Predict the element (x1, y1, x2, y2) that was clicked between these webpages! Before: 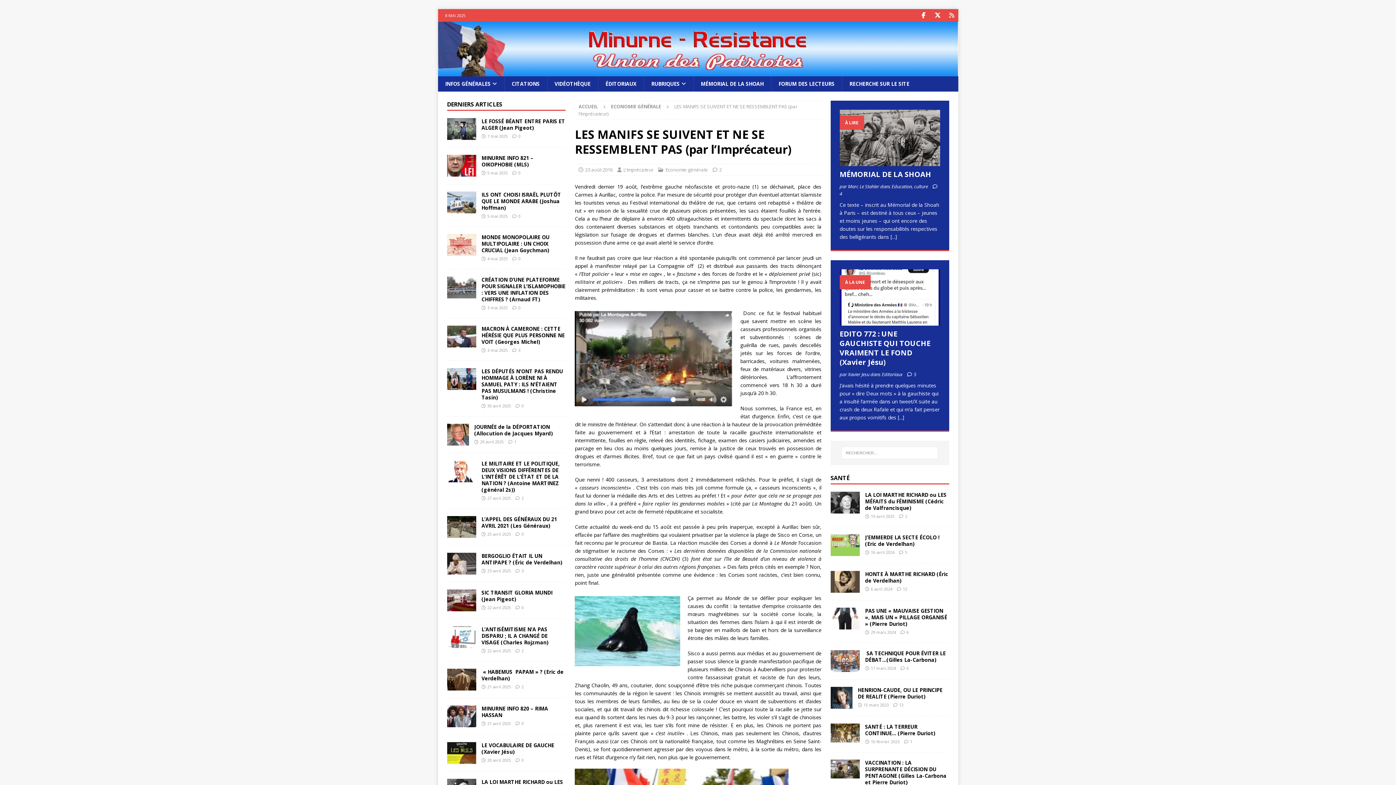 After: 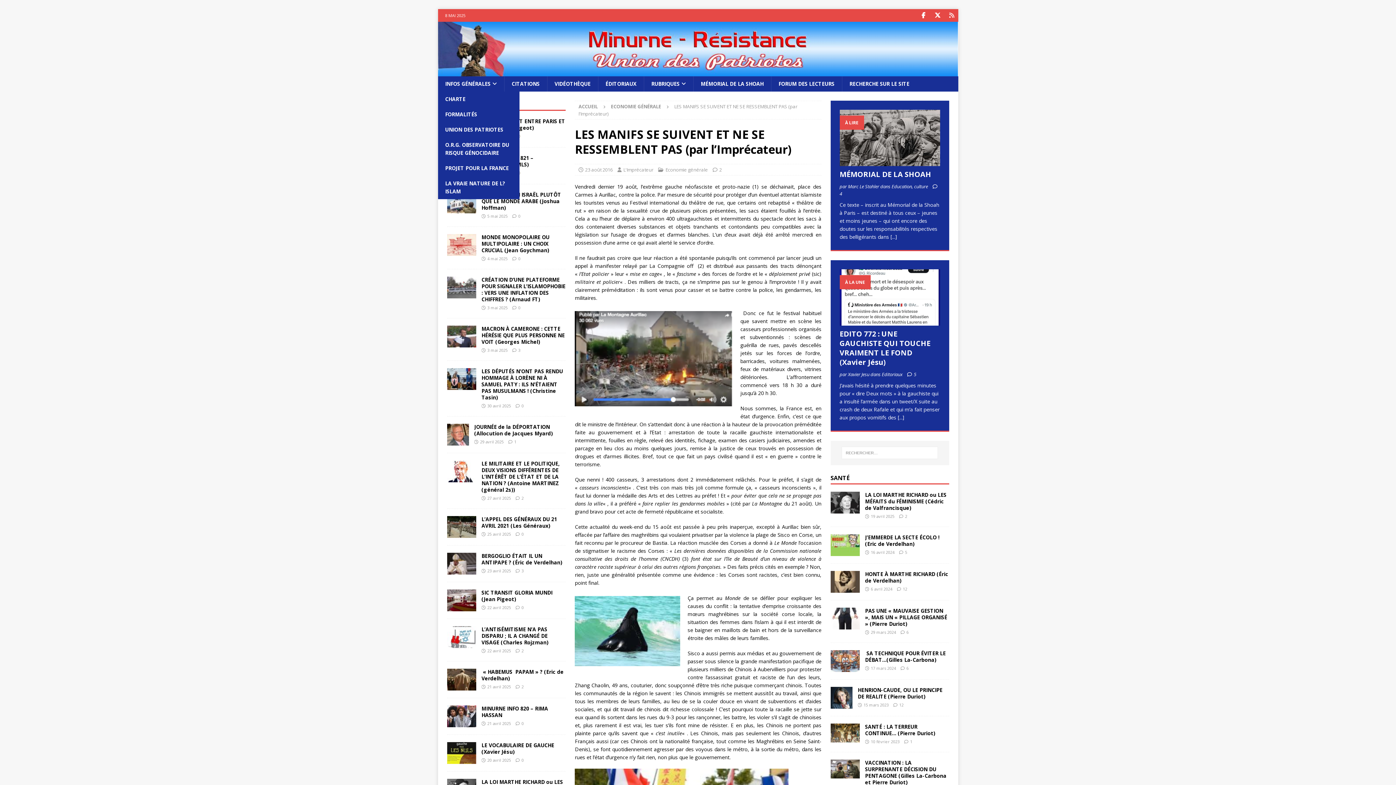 Action: label: INFOS GÉNÉRALES bbox: (438, 76, 504, 91)